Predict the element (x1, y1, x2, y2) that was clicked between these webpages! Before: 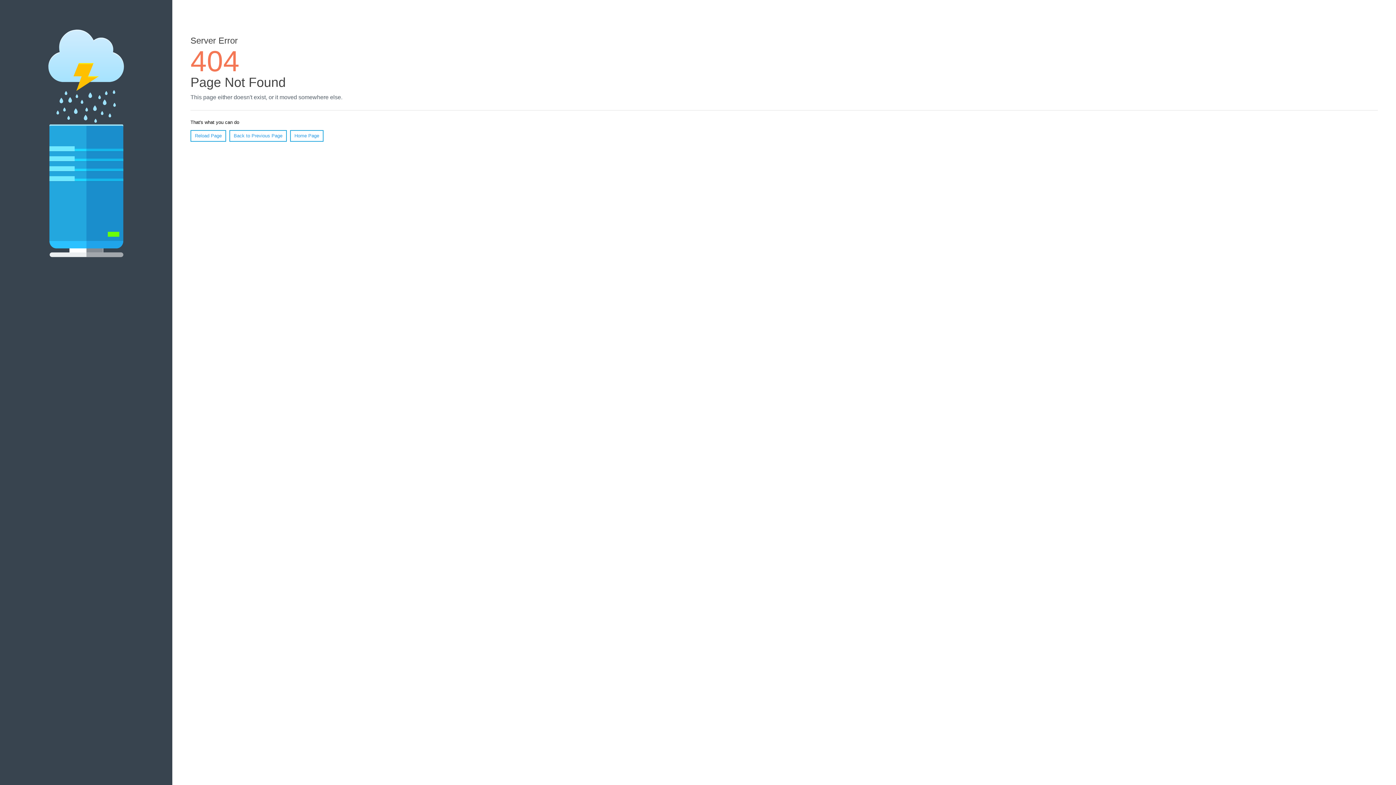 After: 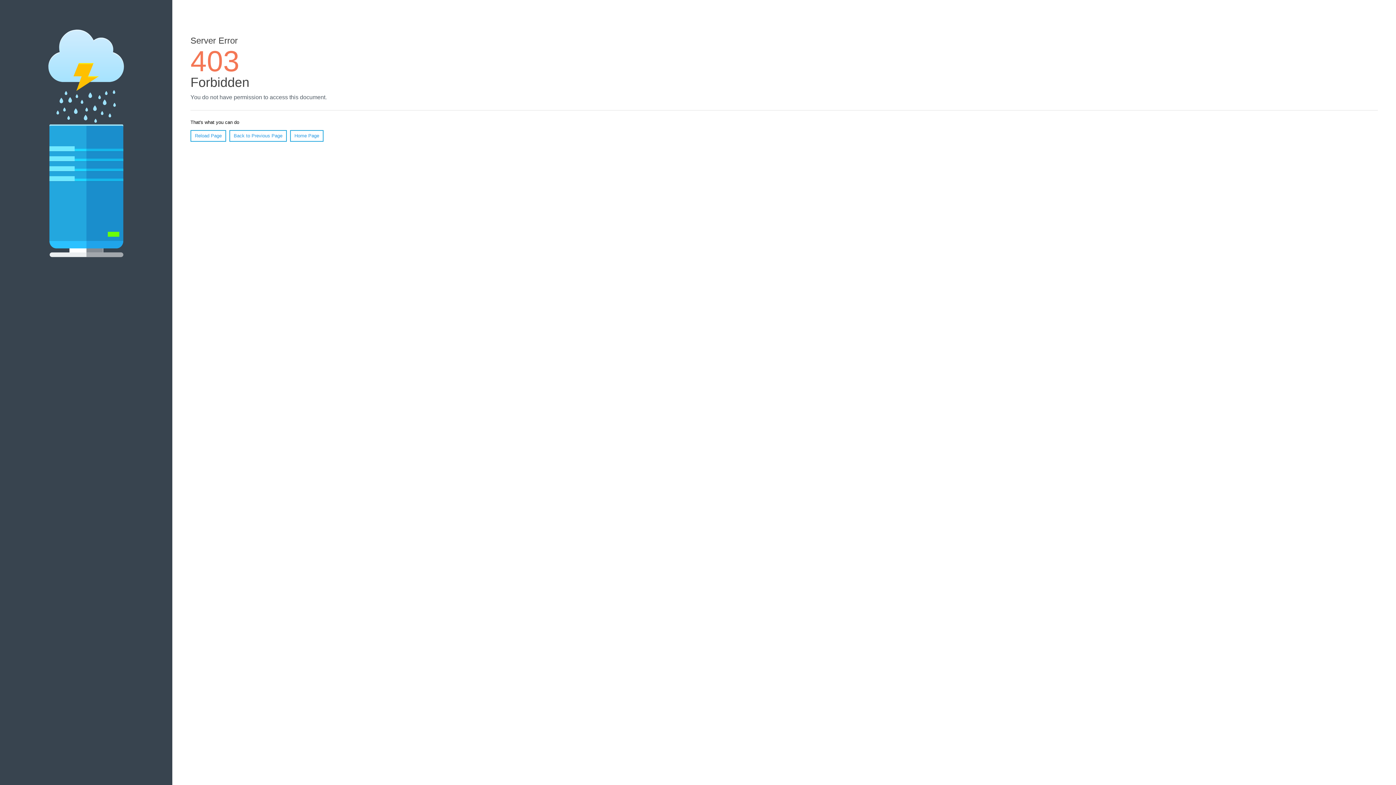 Action: label: Home Page bbox: (290, 130, 323, 141)